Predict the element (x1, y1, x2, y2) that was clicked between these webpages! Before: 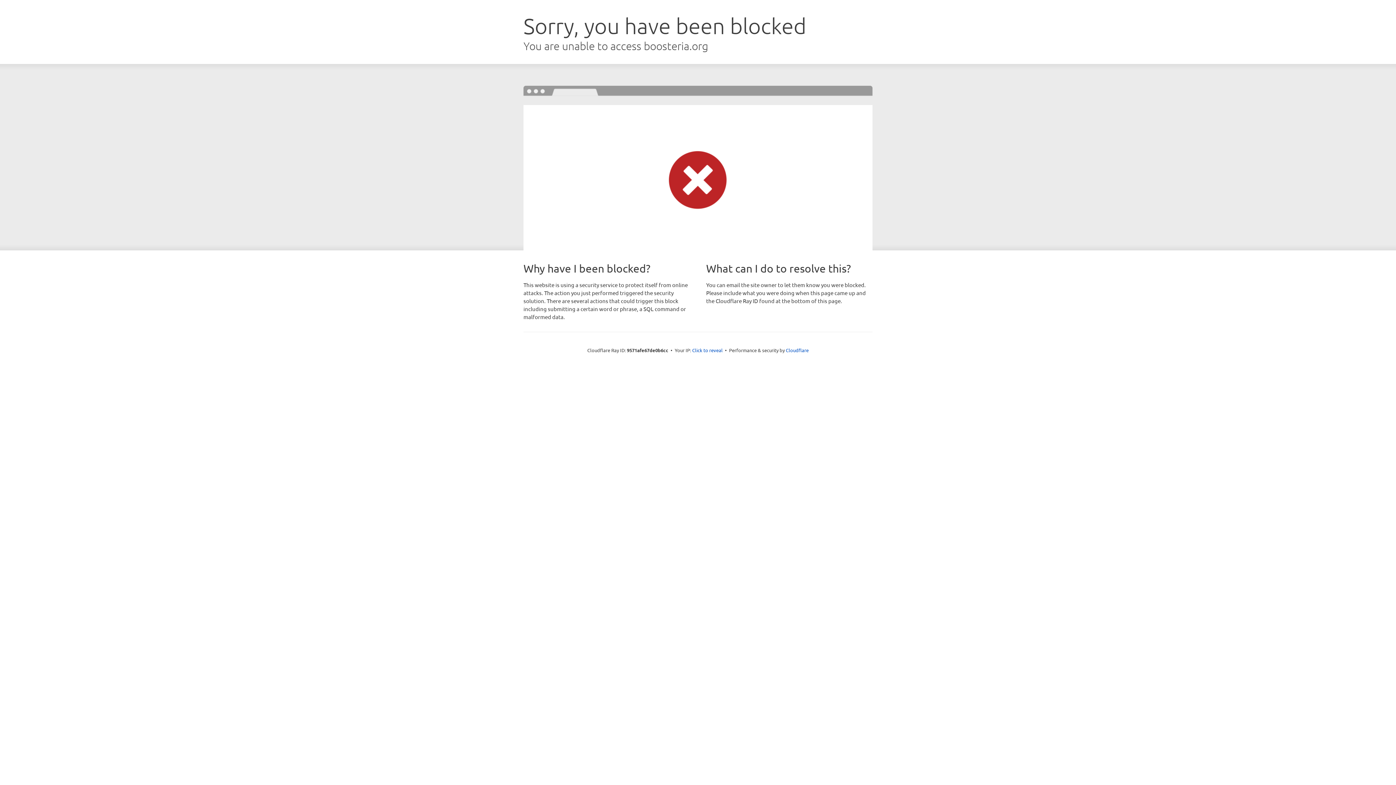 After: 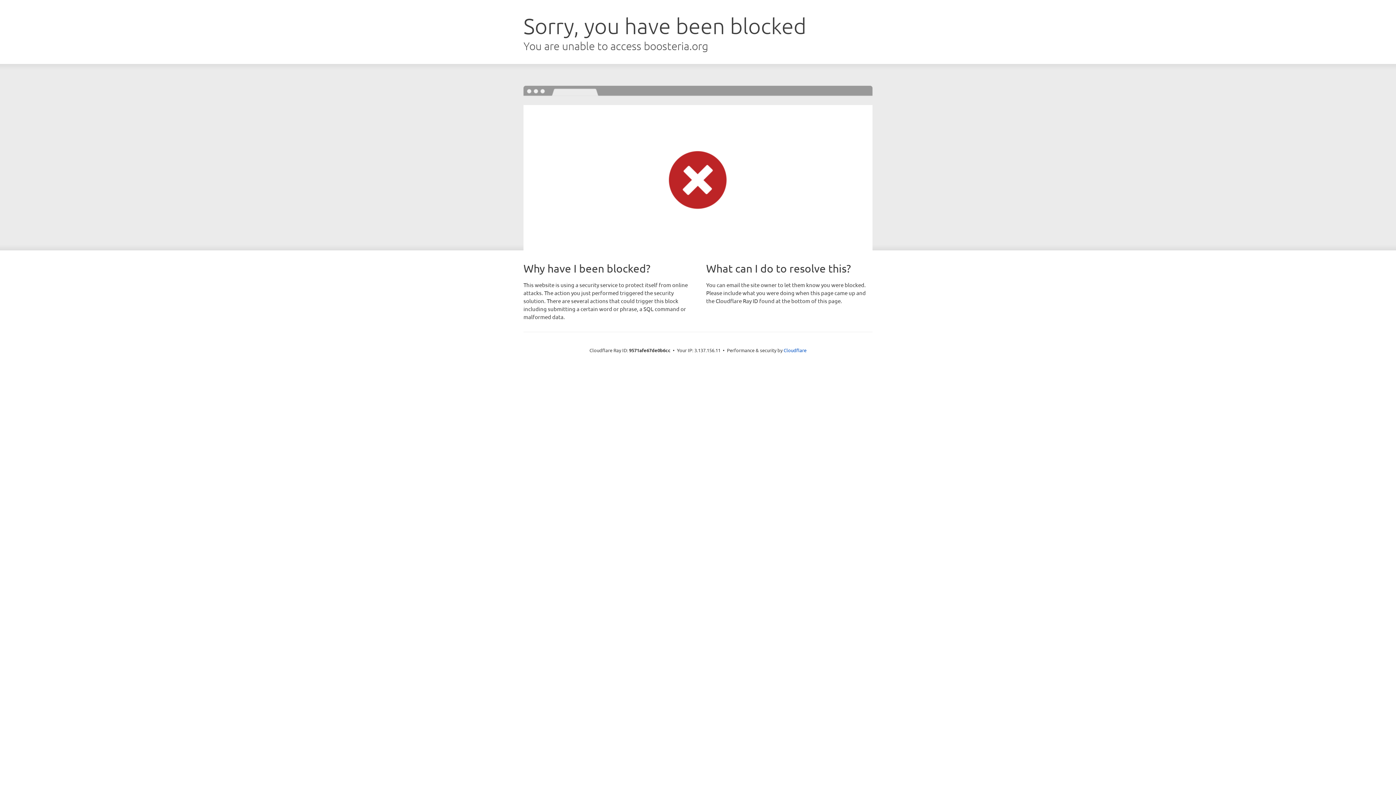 Action: bbox: (692, 346, 722, 353) label: Click to reveal